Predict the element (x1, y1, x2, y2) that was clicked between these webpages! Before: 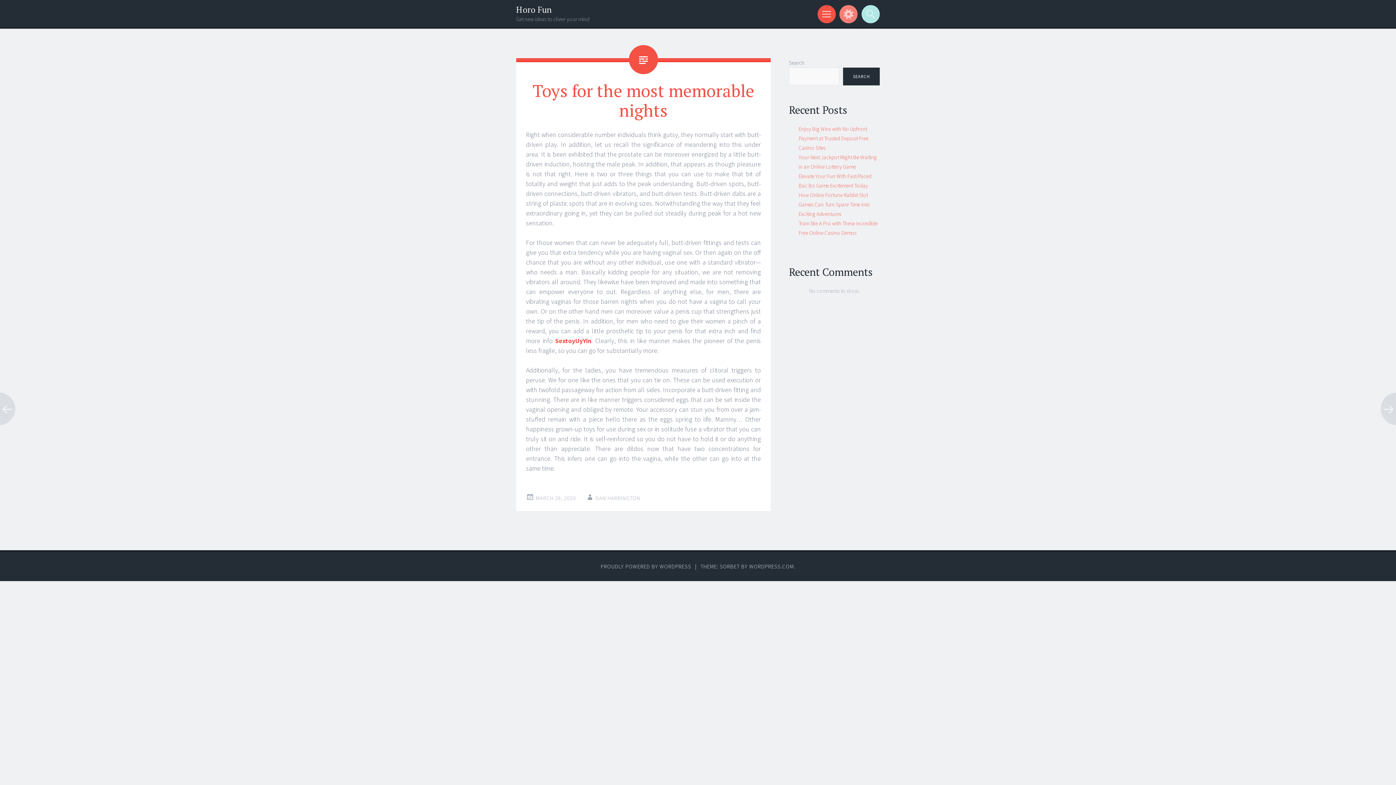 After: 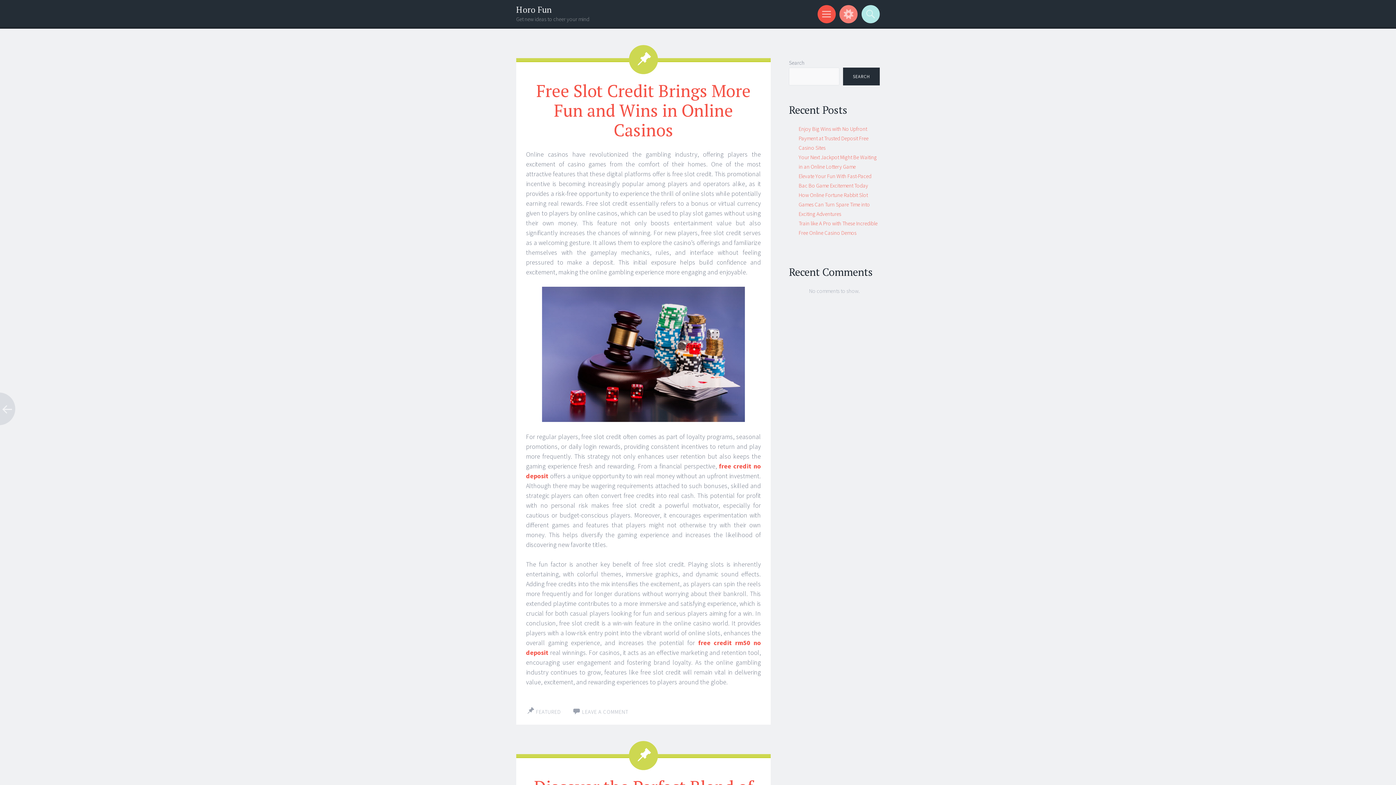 Action: label: Horo Fun bbox: (516, 3, 551, 15)